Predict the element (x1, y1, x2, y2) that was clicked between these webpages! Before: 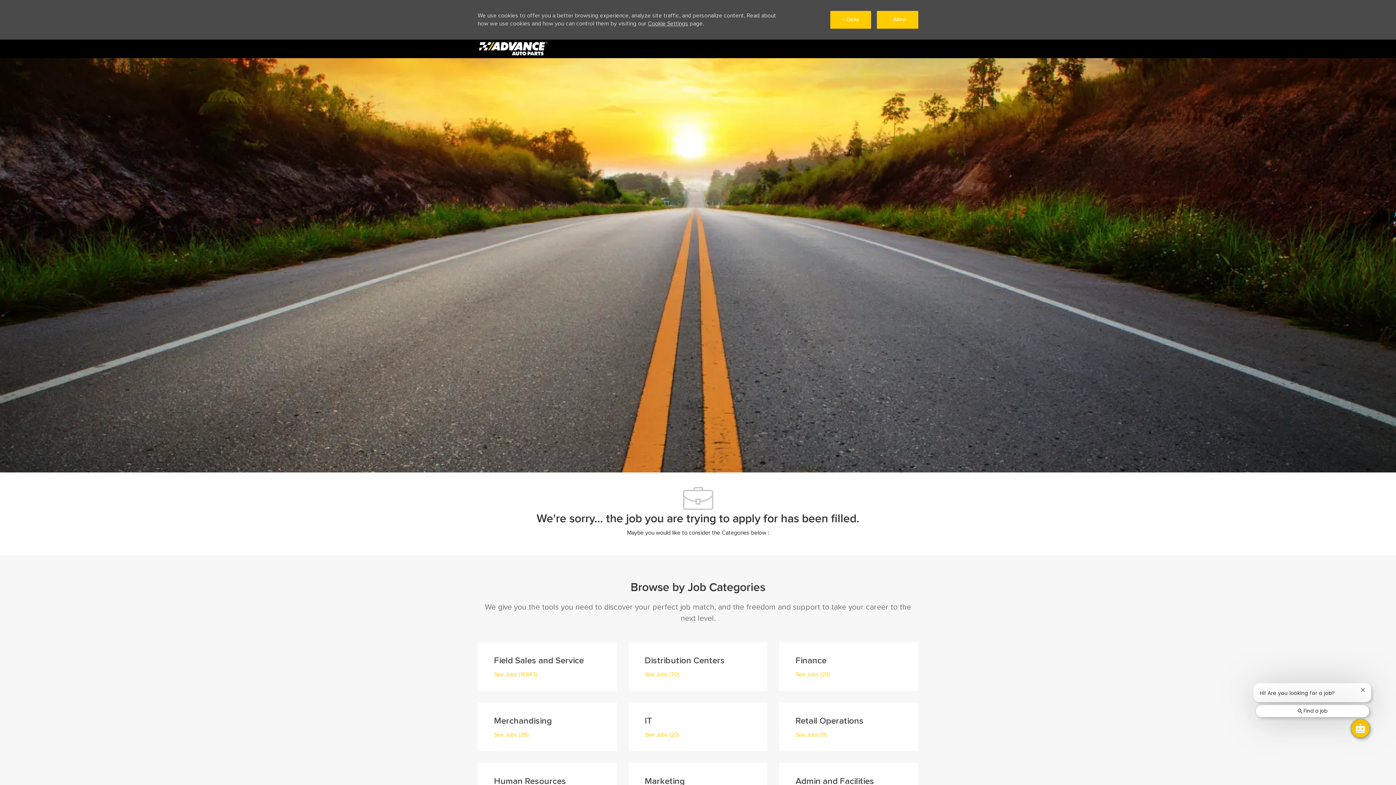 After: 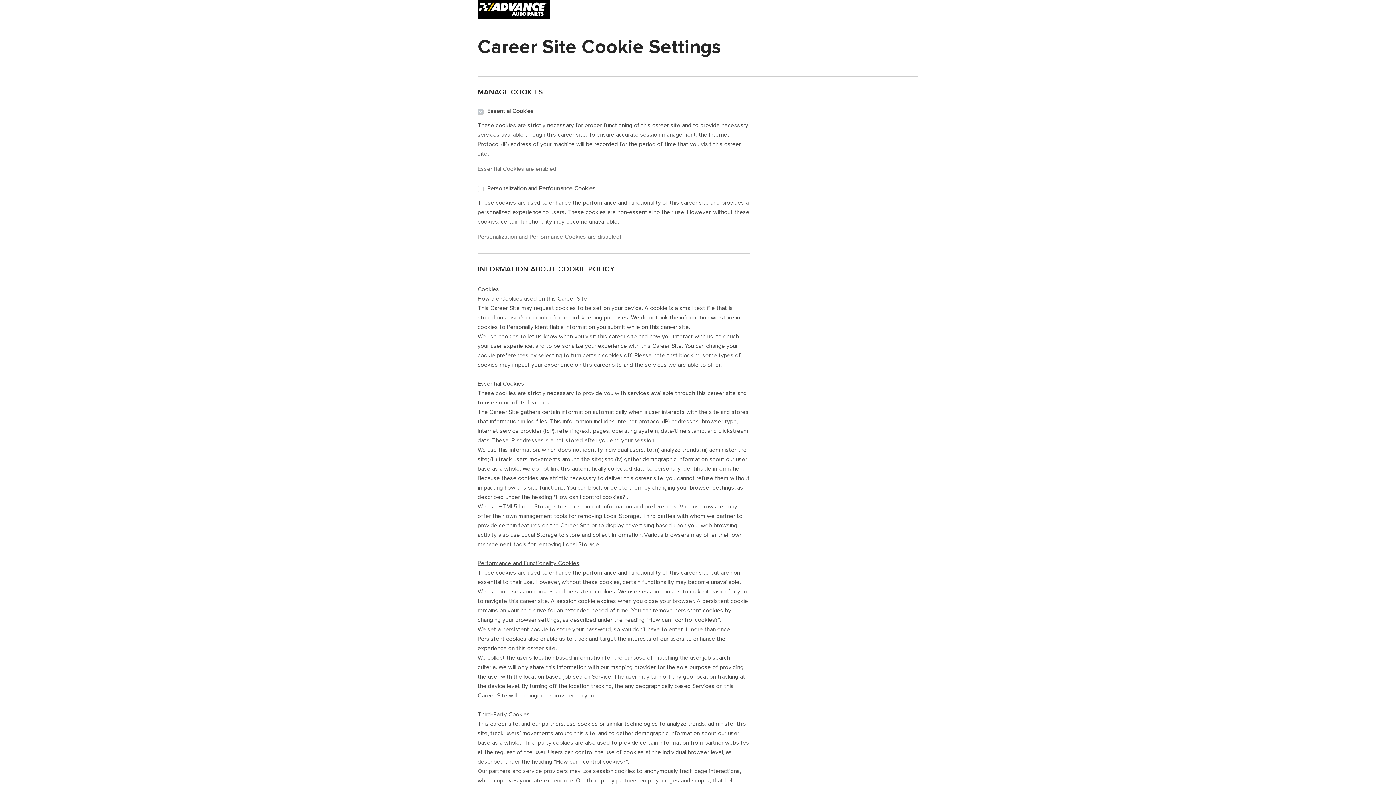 Action: label: Career Site Cookie Settings bbox: (554, 773, 630, 781)